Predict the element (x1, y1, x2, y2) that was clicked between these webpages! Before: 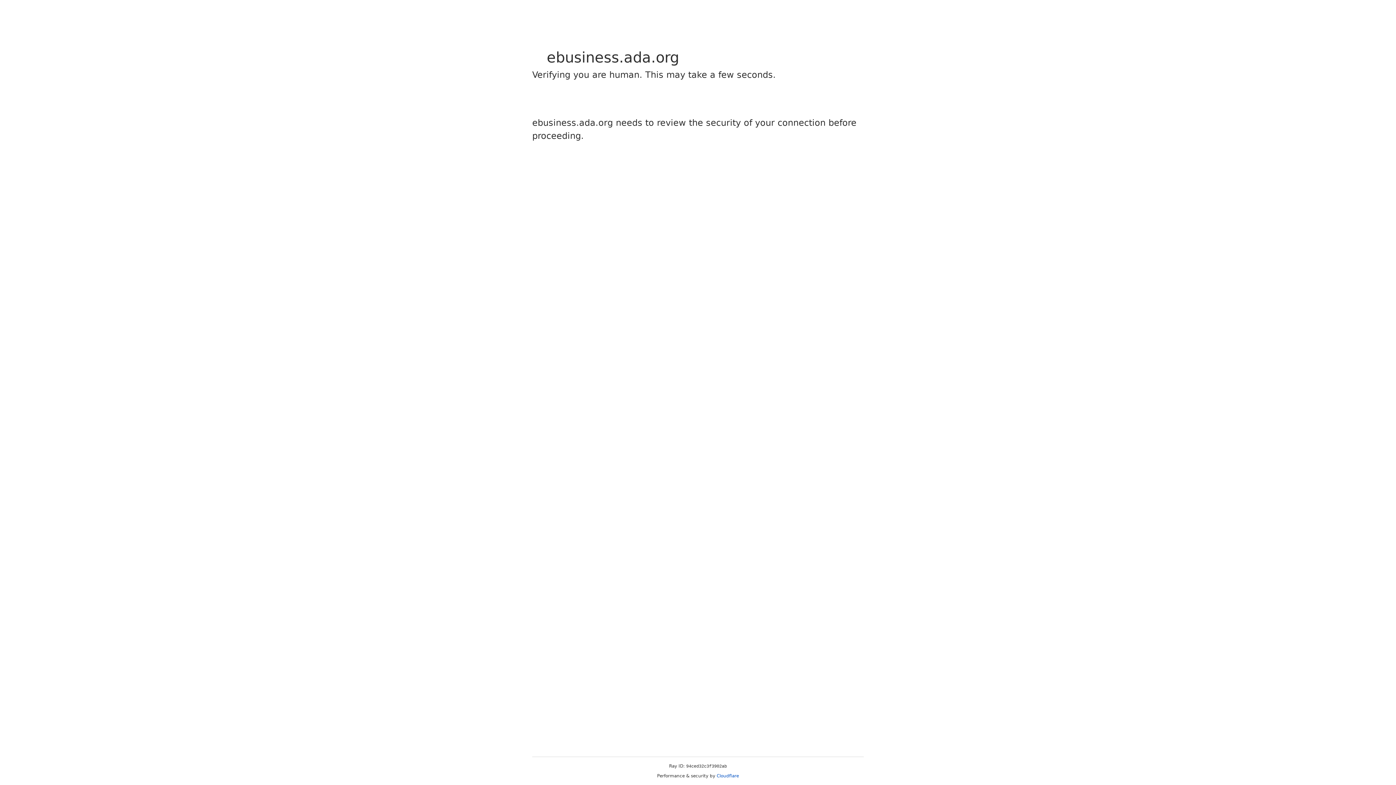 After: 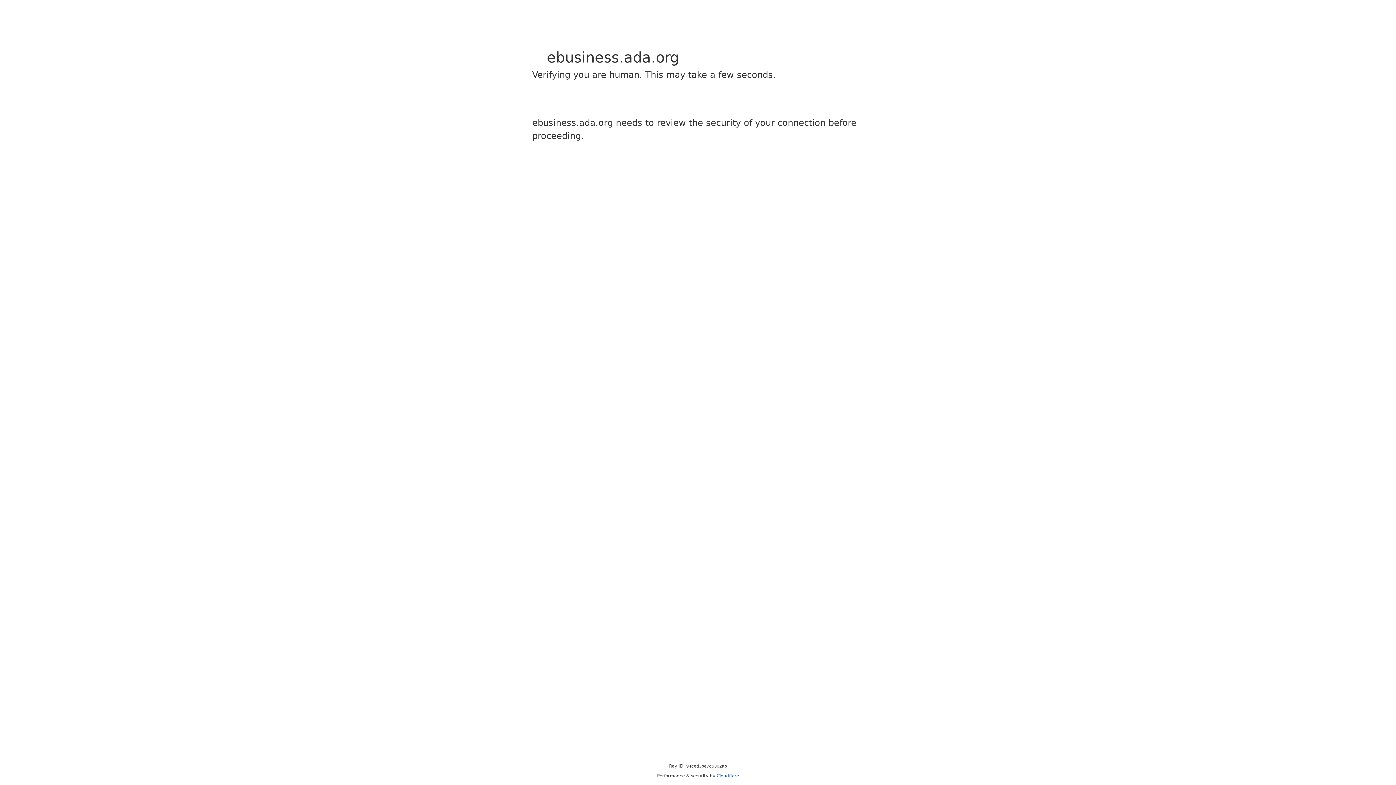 Action: bbox: (716, 773, 739, 778) label: Cloudflare